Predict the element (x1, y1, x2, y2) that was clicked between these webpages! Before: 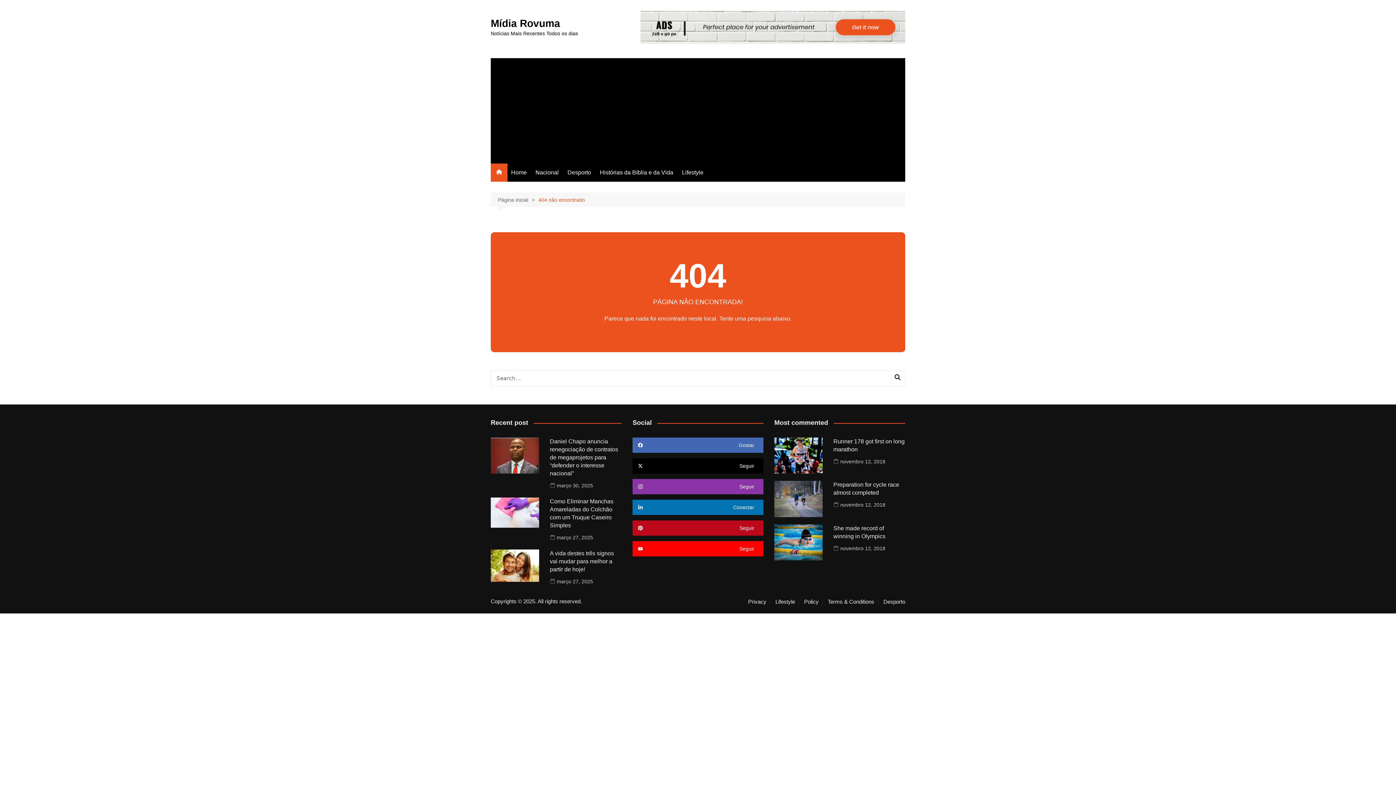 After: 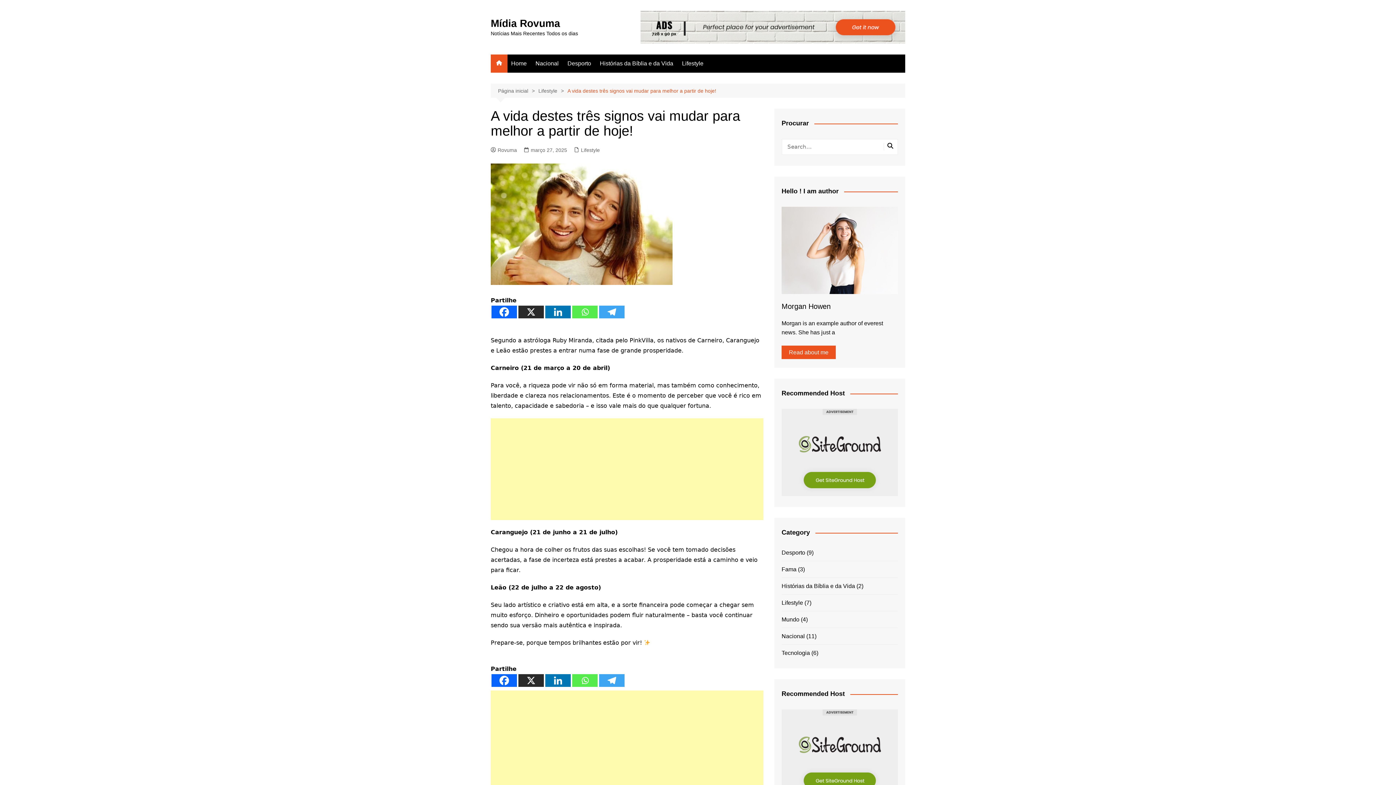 Action: bbox: (550, 577, 593, 585) label: março 27, 2025